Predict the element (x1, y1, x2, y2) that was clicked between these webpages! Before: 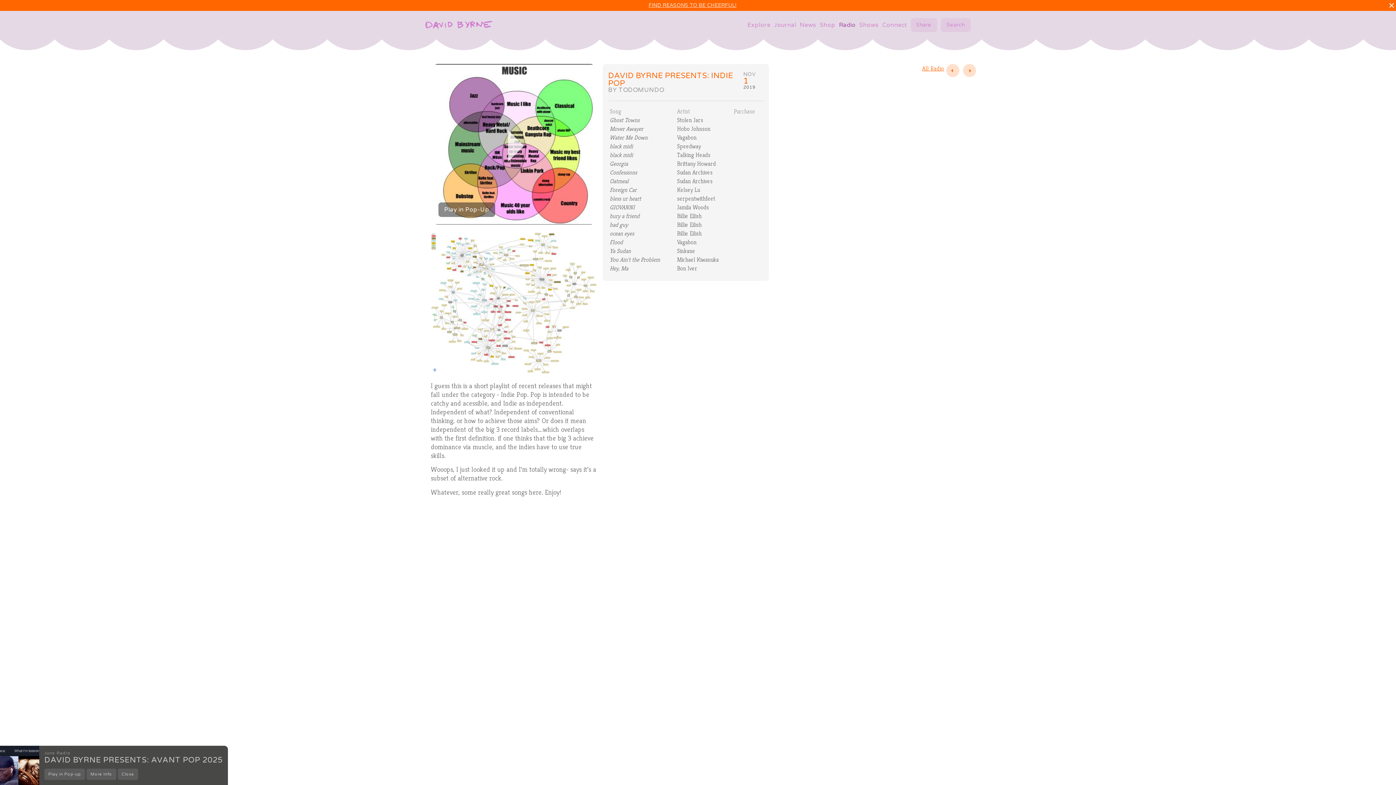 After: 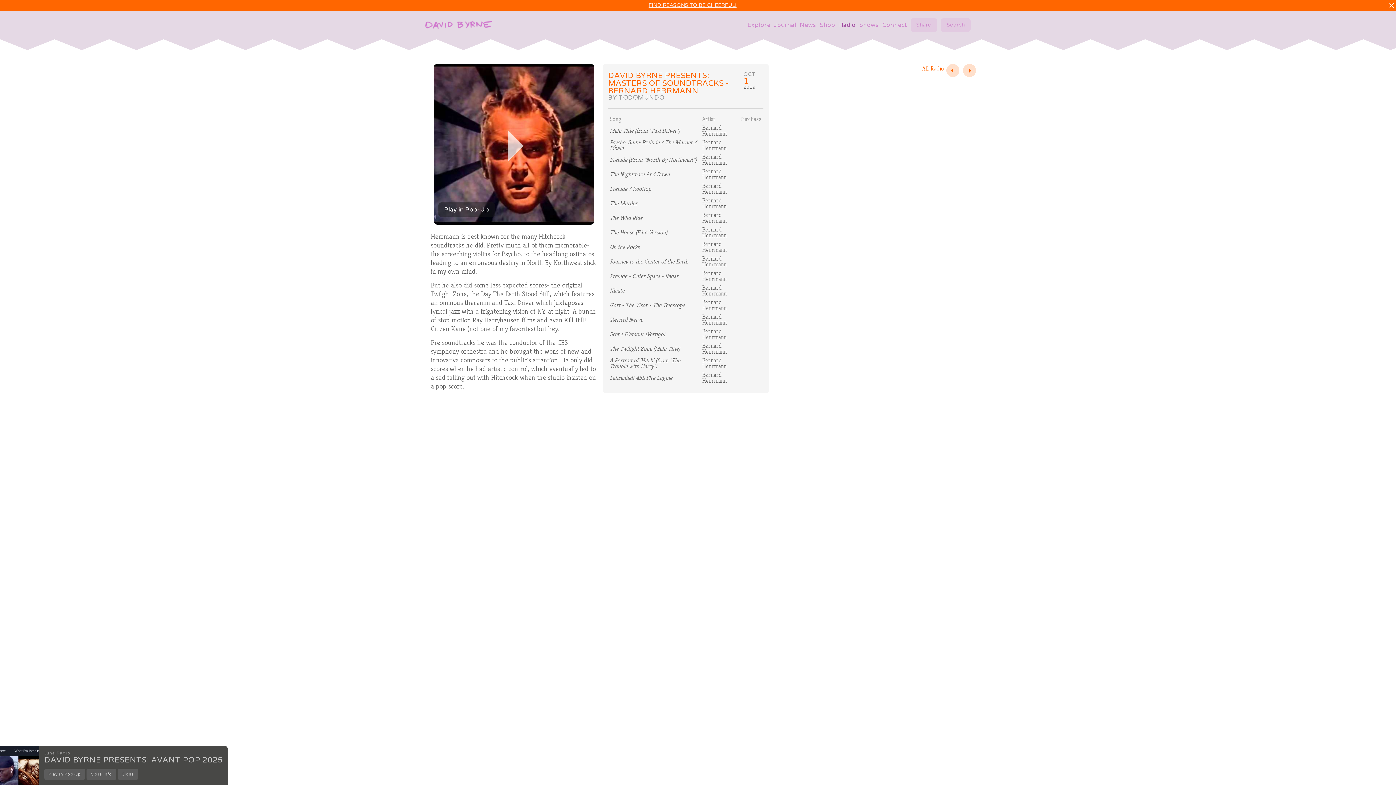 Action: bbox: (946, 64, 959, 77)